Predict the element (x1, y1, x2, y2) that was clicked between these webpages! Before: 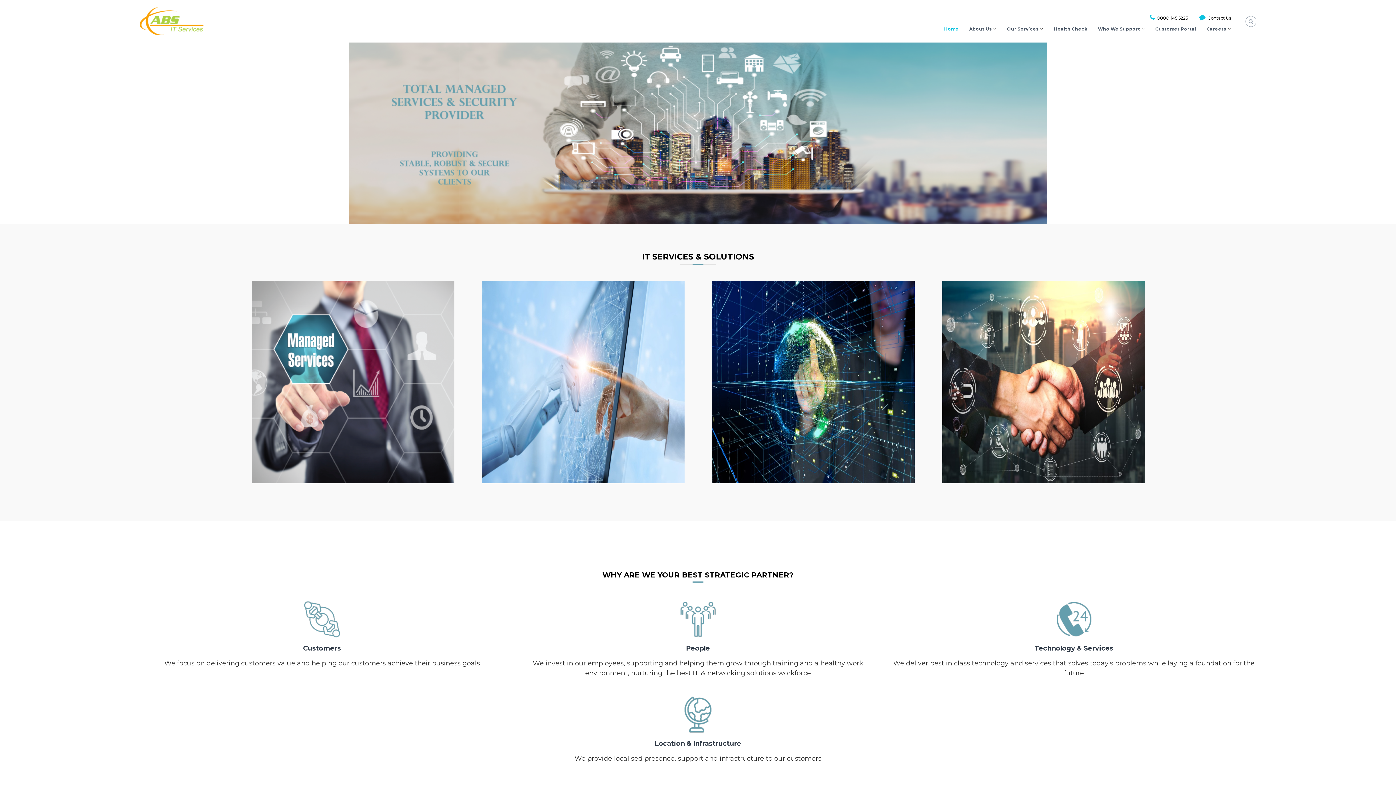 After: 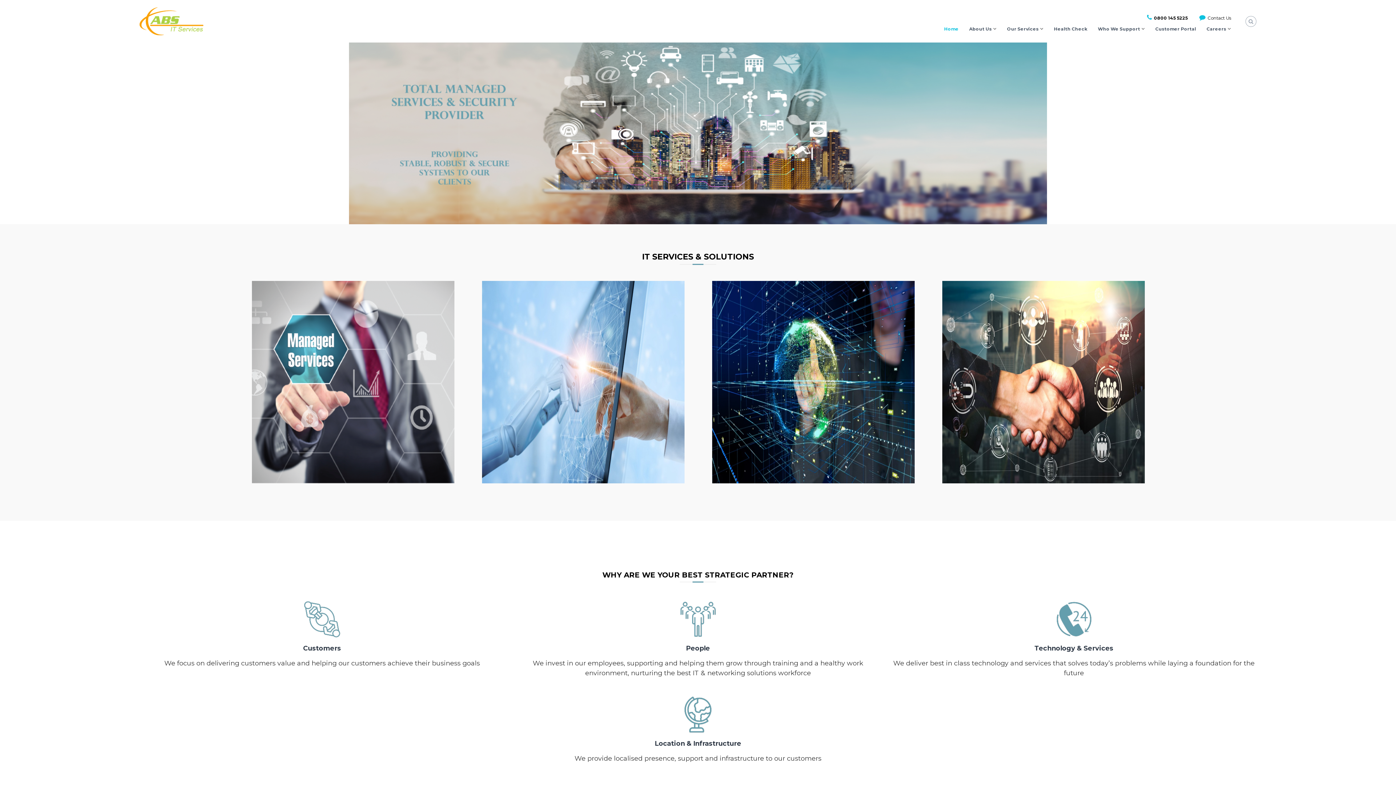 Action: bbox: (1150, 15, 1188, 20) label:  0800 145 5225